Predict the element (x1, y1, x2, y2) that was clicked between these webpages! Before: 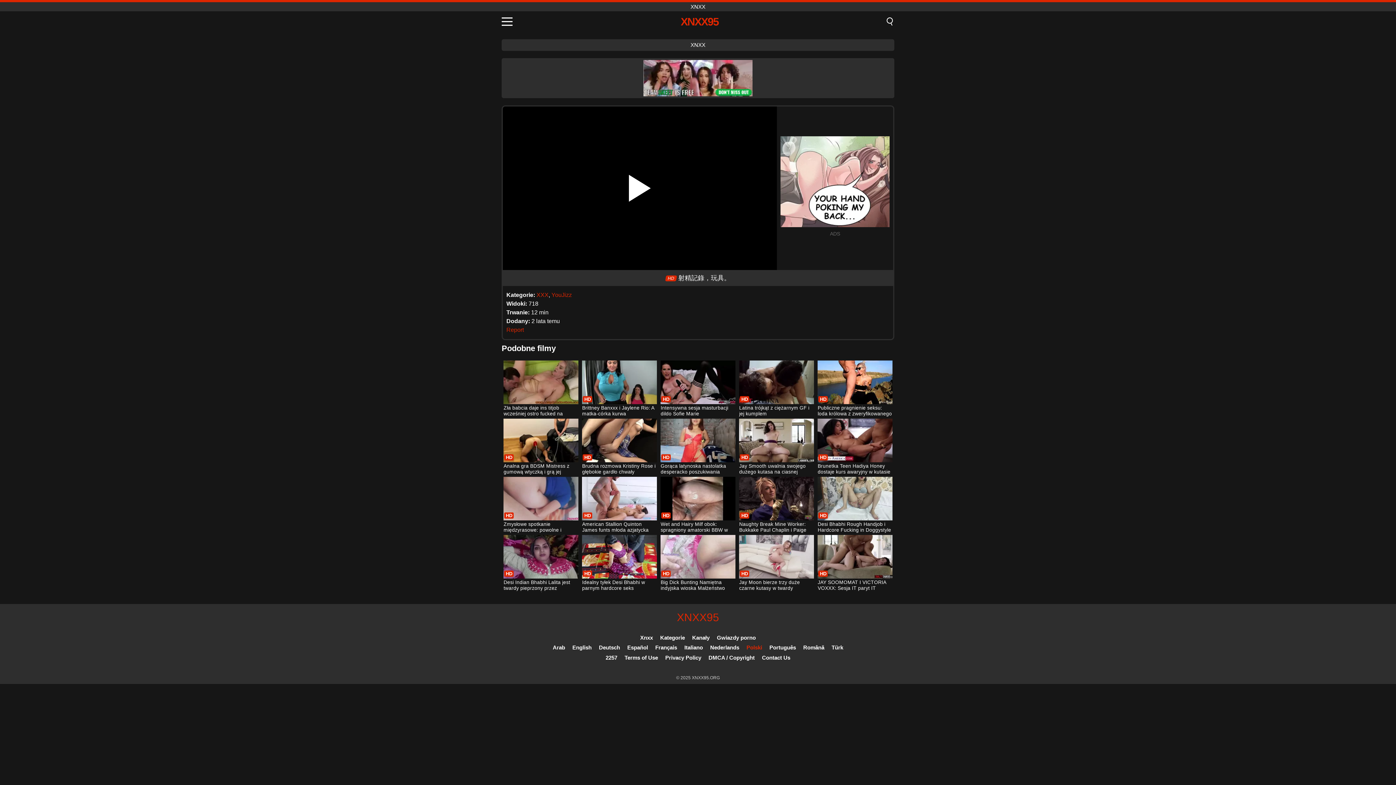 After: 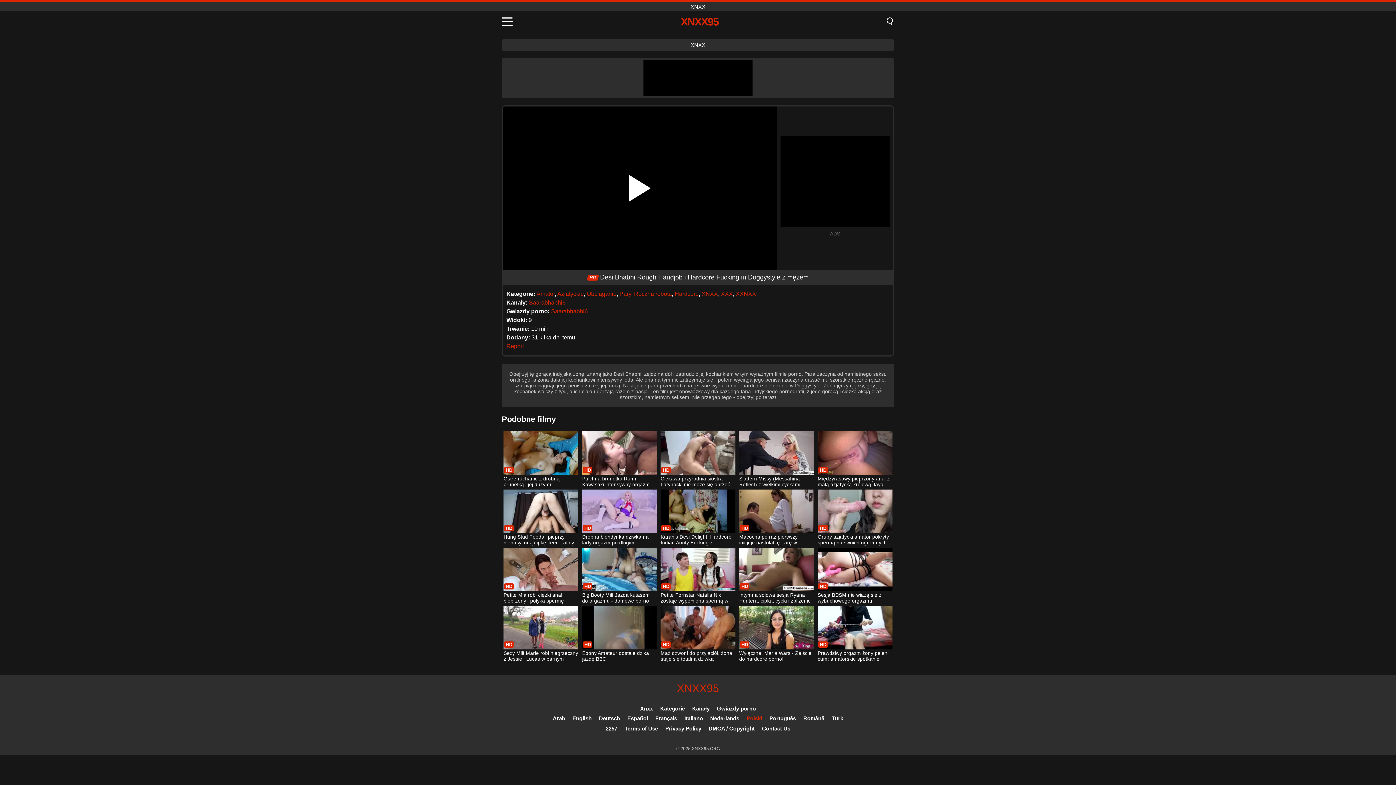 Action: bbox: (817, 477, 892, 534) label: Desi Bhabhi Rough Handjob i Hardcore Fucking in Doggystyle z mężem